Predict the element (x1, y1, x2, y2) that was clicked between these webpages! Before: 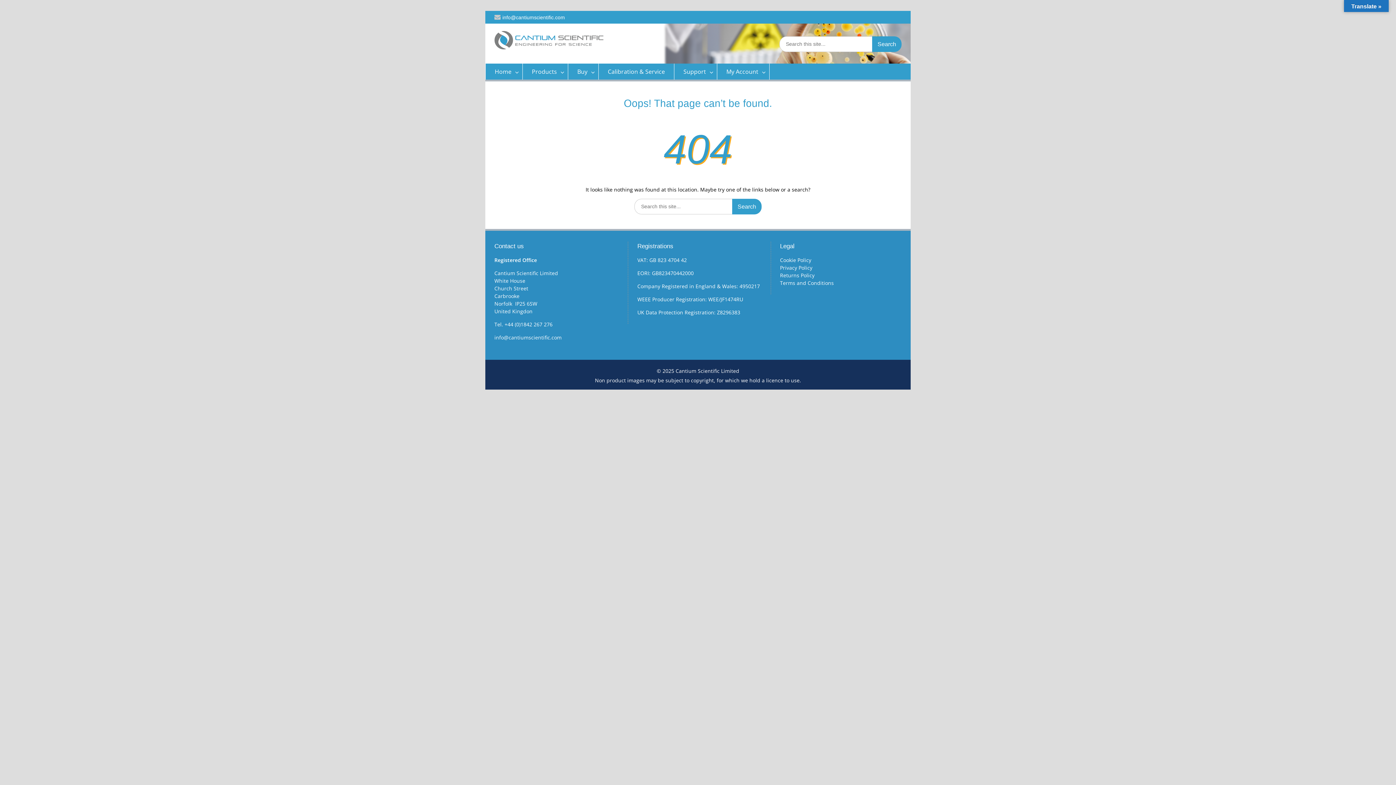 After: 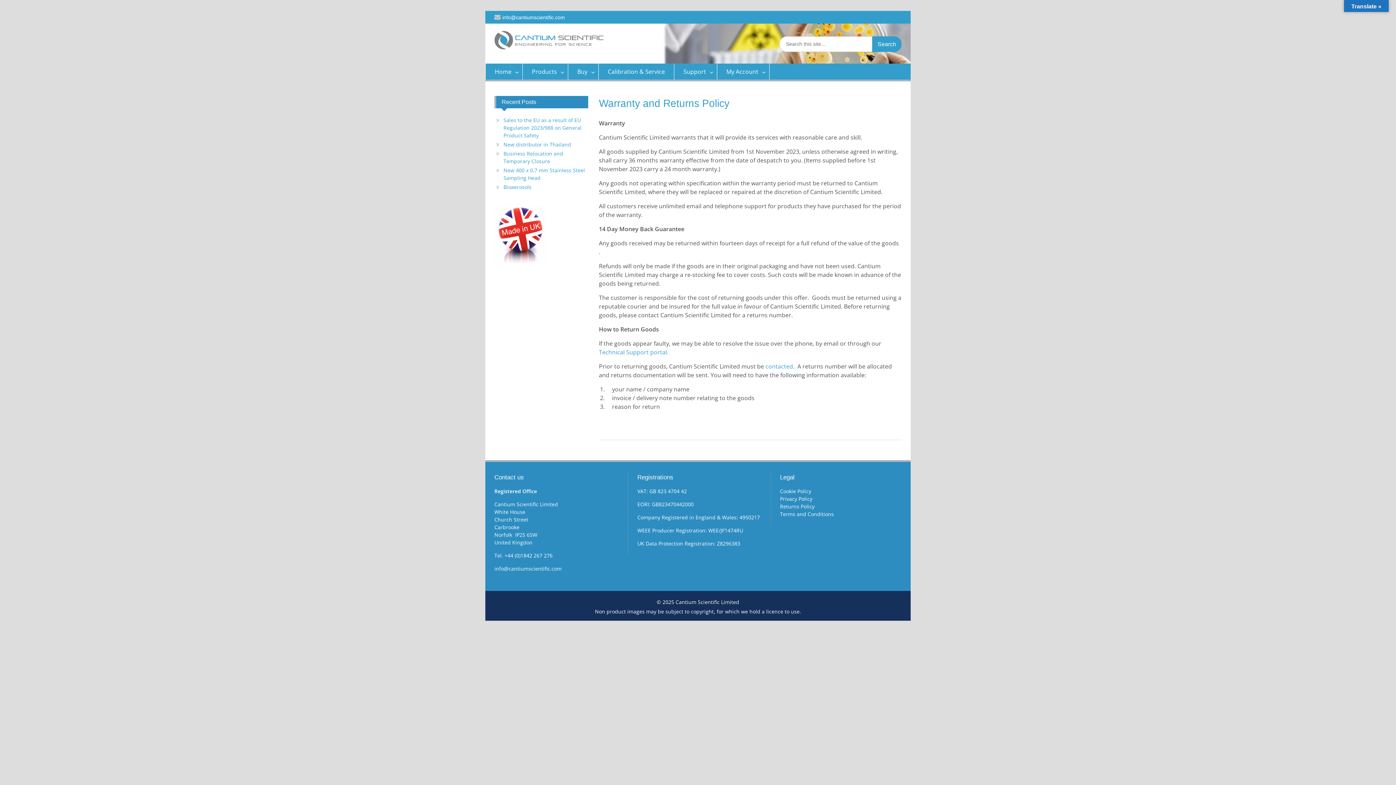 Action: label: Returns Policy bbox: (780, 272, 814, 278)